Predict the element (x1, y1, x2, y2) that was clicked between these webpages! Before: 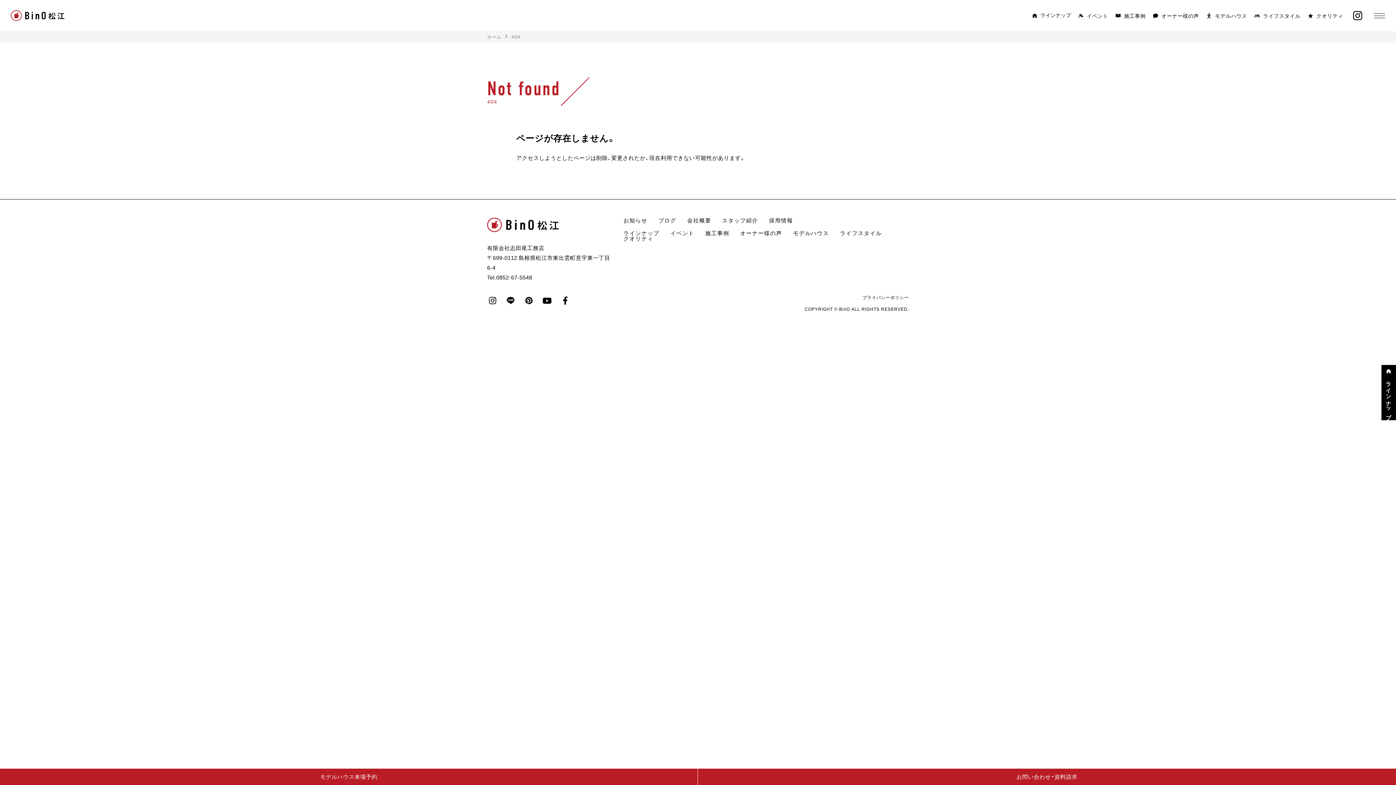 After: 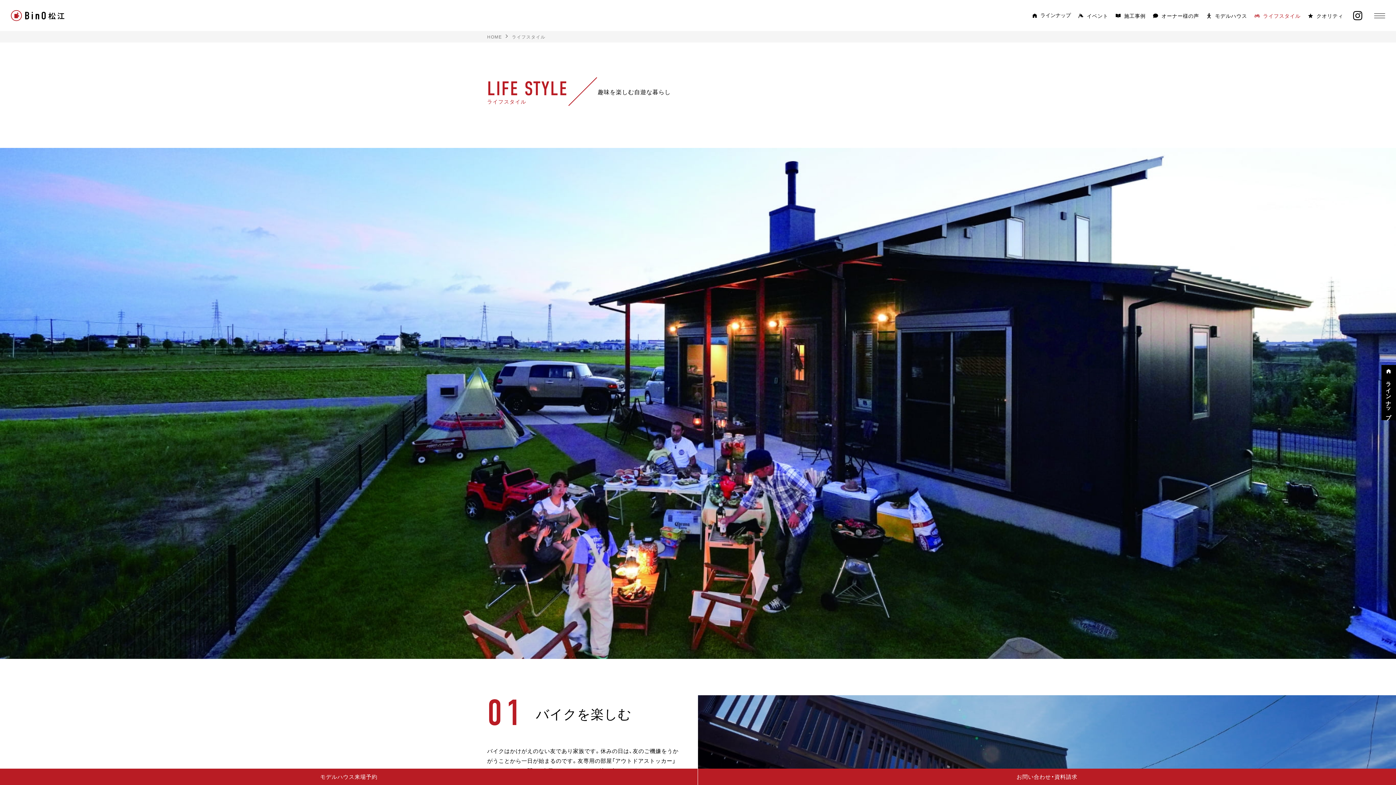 Action: label: ライフスタイル bbox: (840, 230, 882, 236)